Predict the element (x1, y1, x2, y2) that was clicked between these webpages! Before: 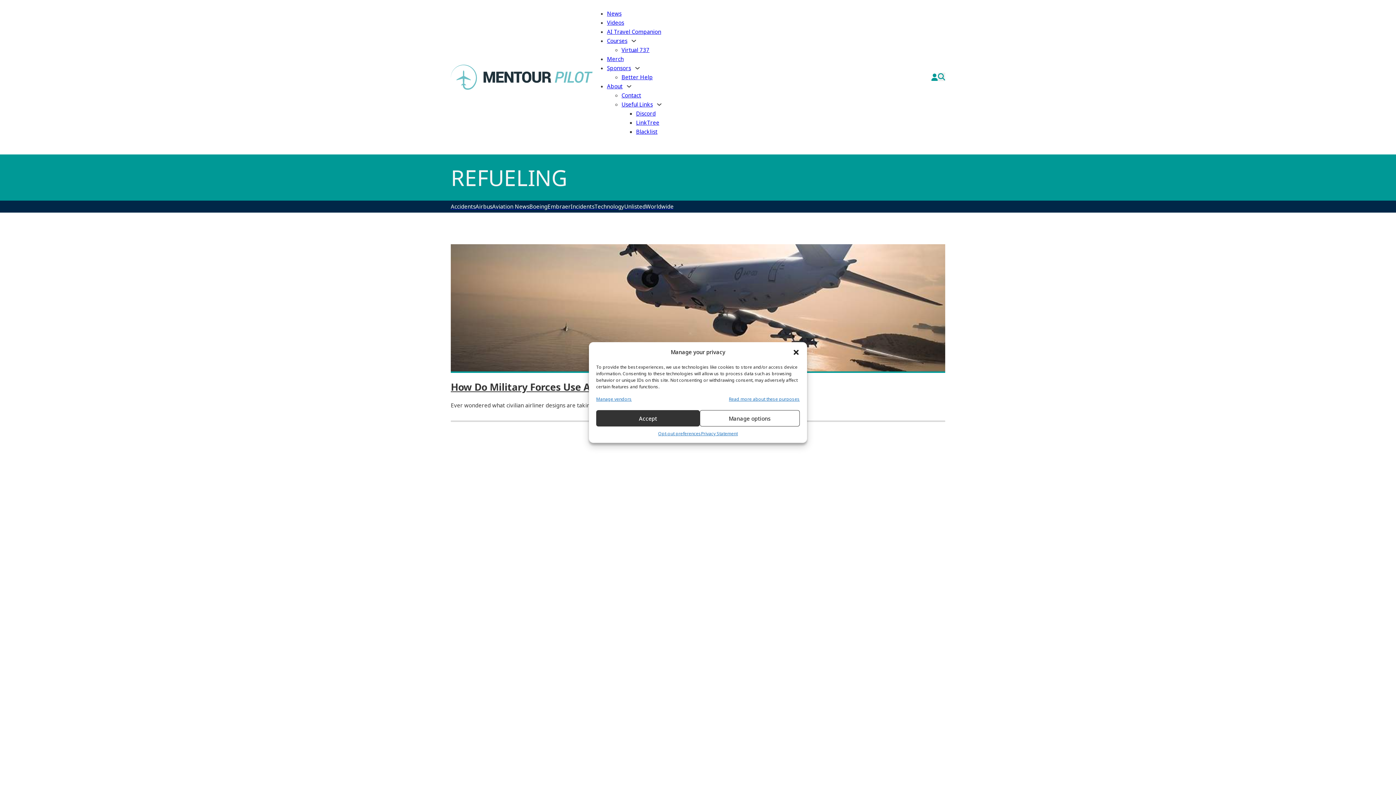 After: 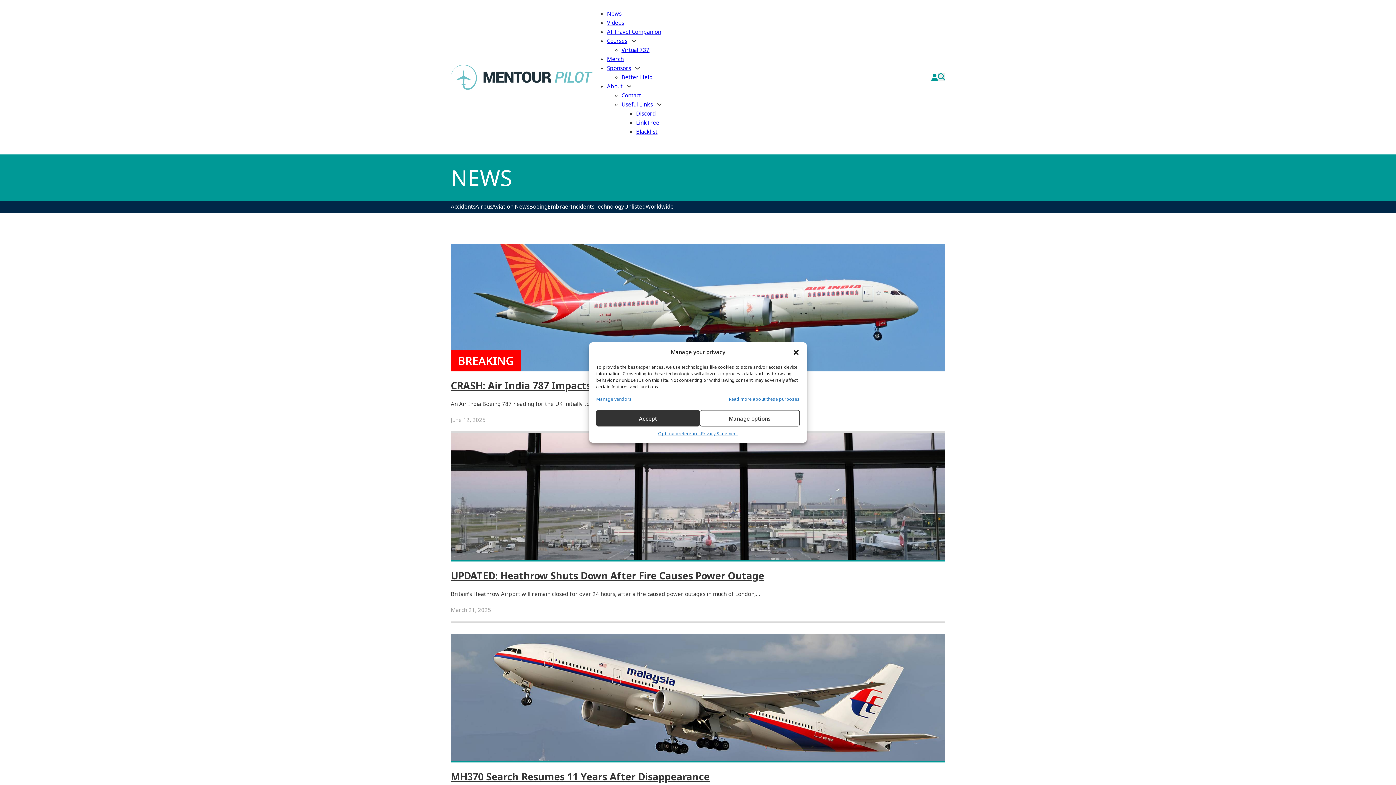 Action: label: News bbox: (607, 9, 621, 17)